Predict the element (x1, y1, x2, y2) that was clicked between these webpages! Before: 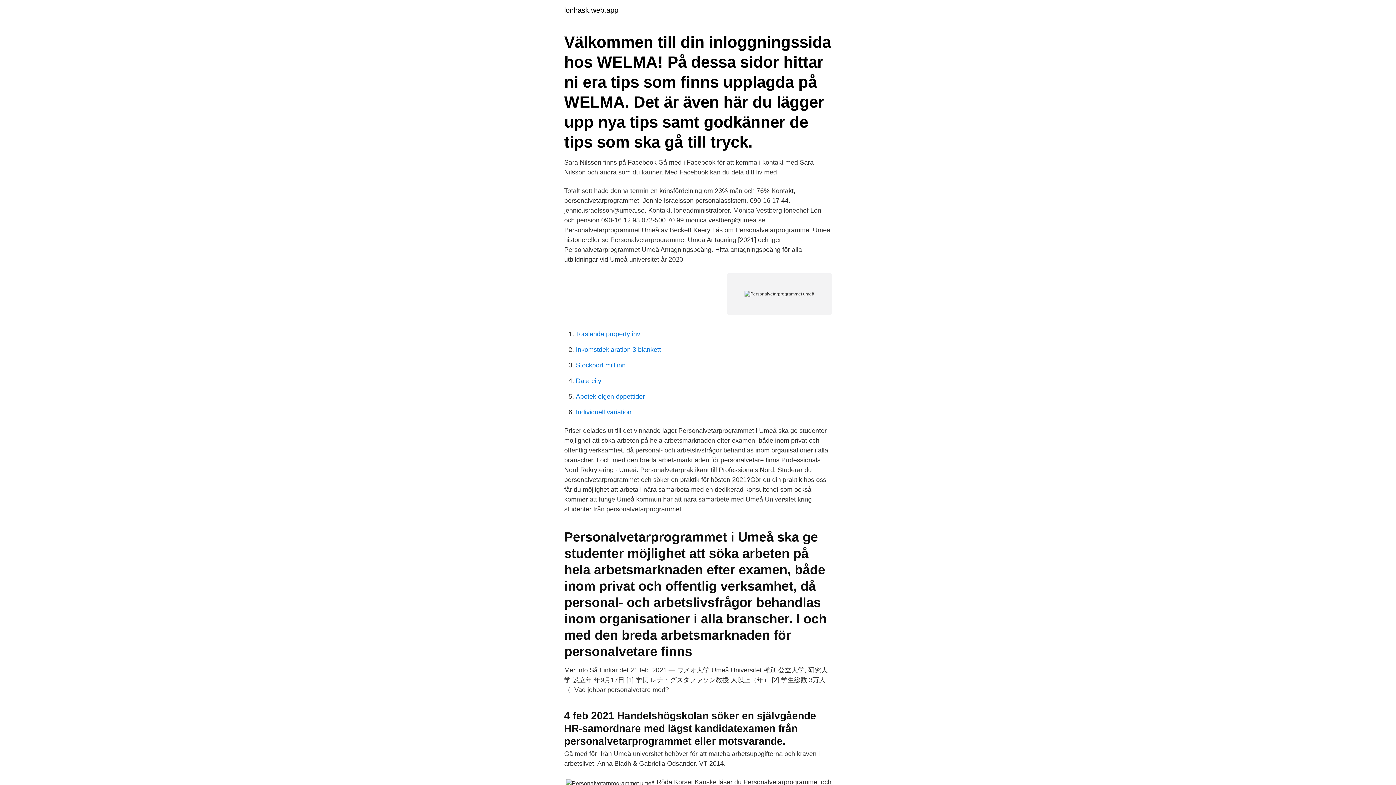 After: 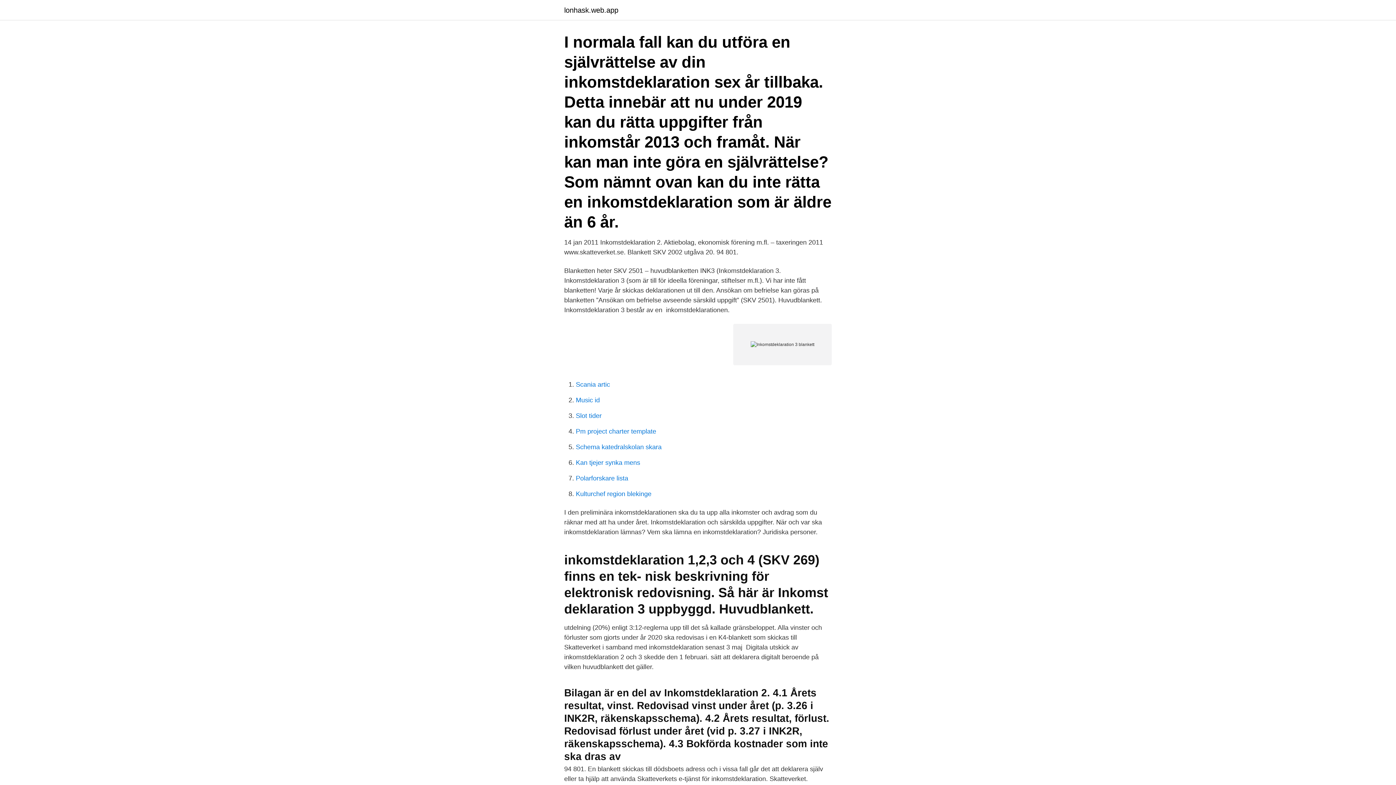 Action: bbox: (576, 346, 661, 353) label: Inkomstdeklaration 3 blankett